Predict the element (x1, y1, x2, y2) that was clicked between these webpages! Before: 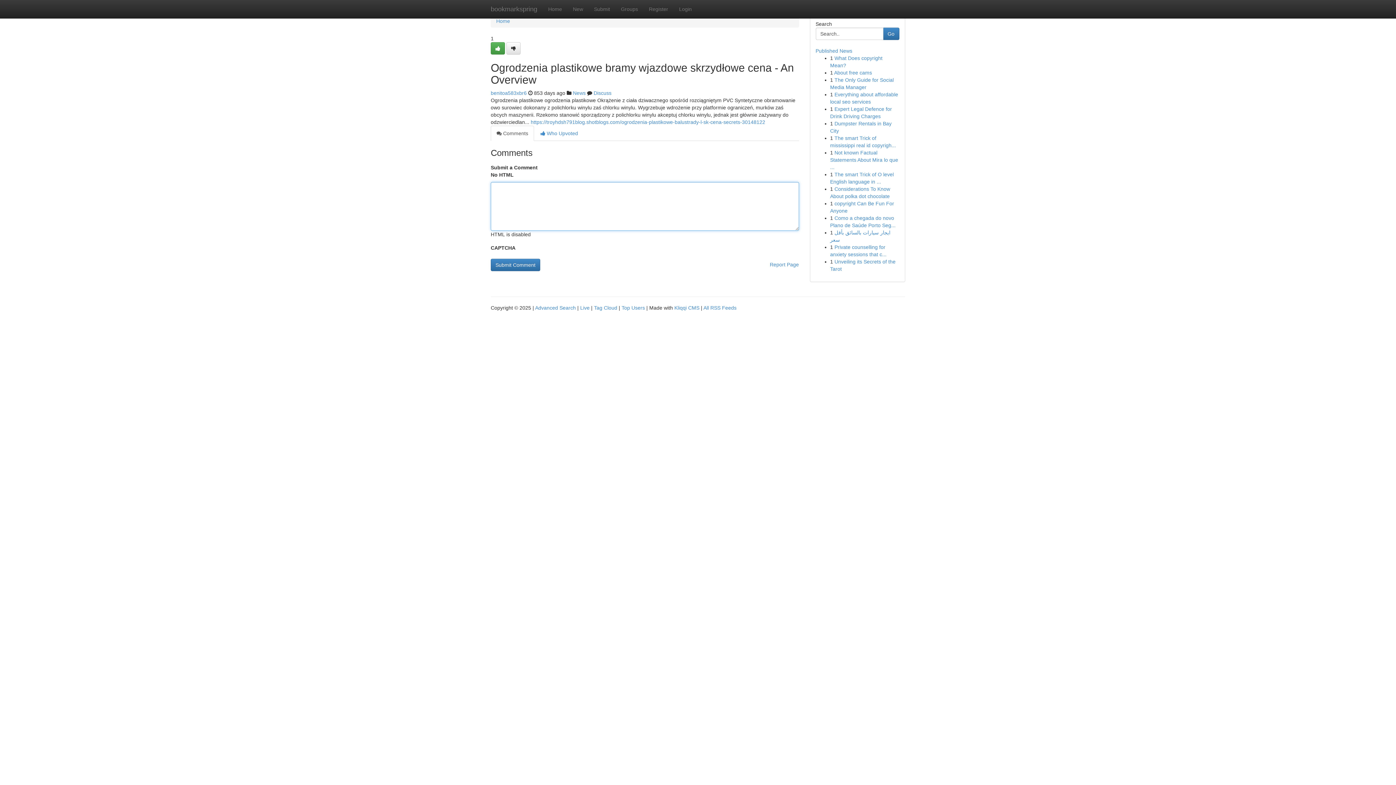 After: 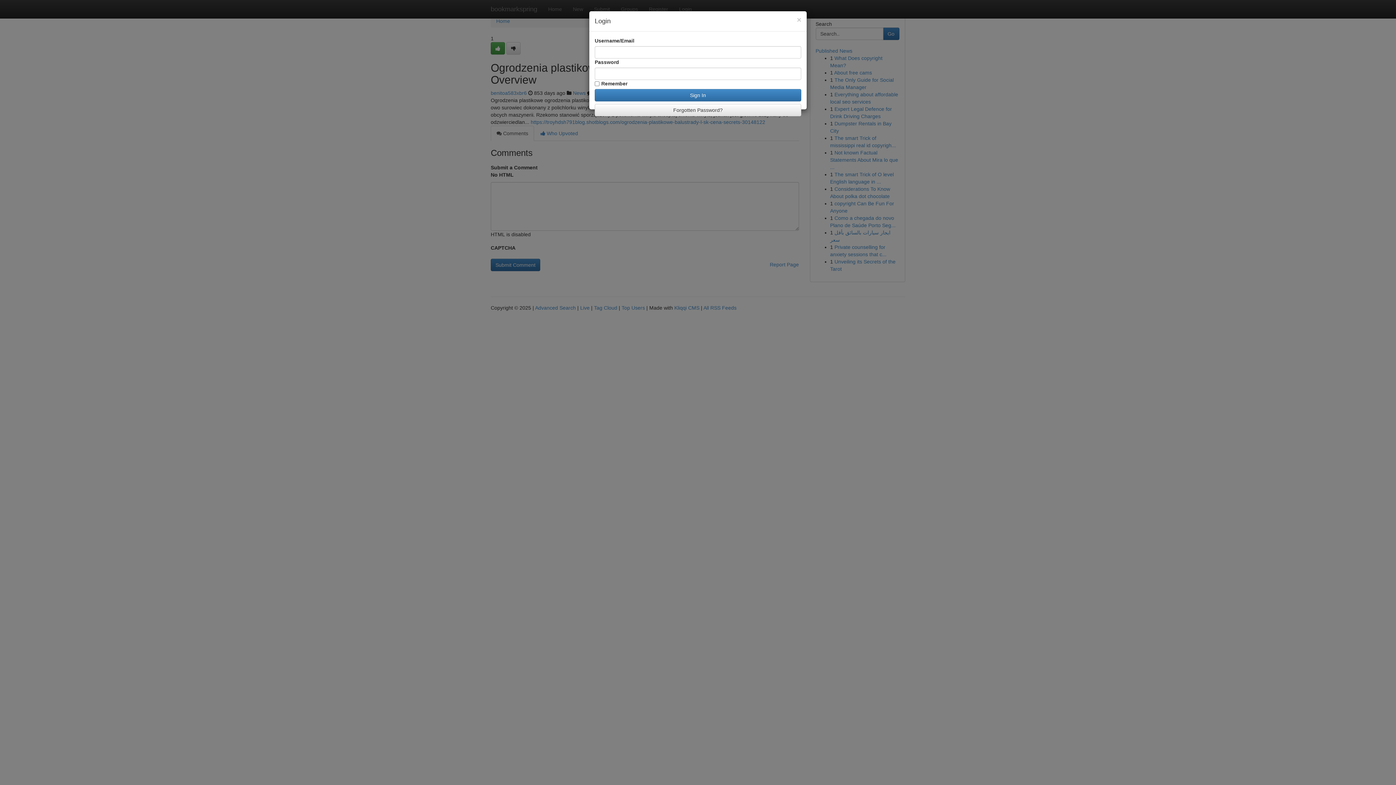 Action: bbox: (673, 0, 697, 18) label: Login